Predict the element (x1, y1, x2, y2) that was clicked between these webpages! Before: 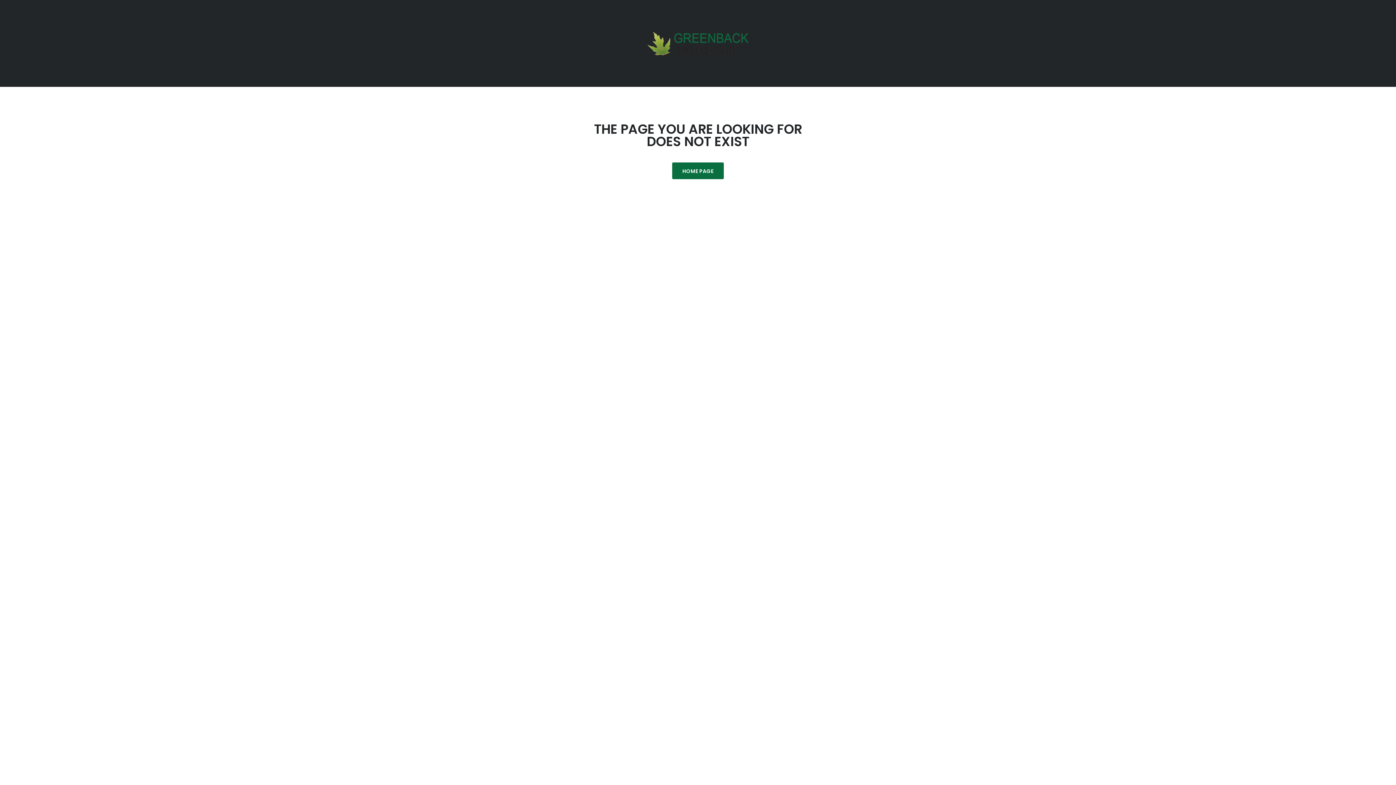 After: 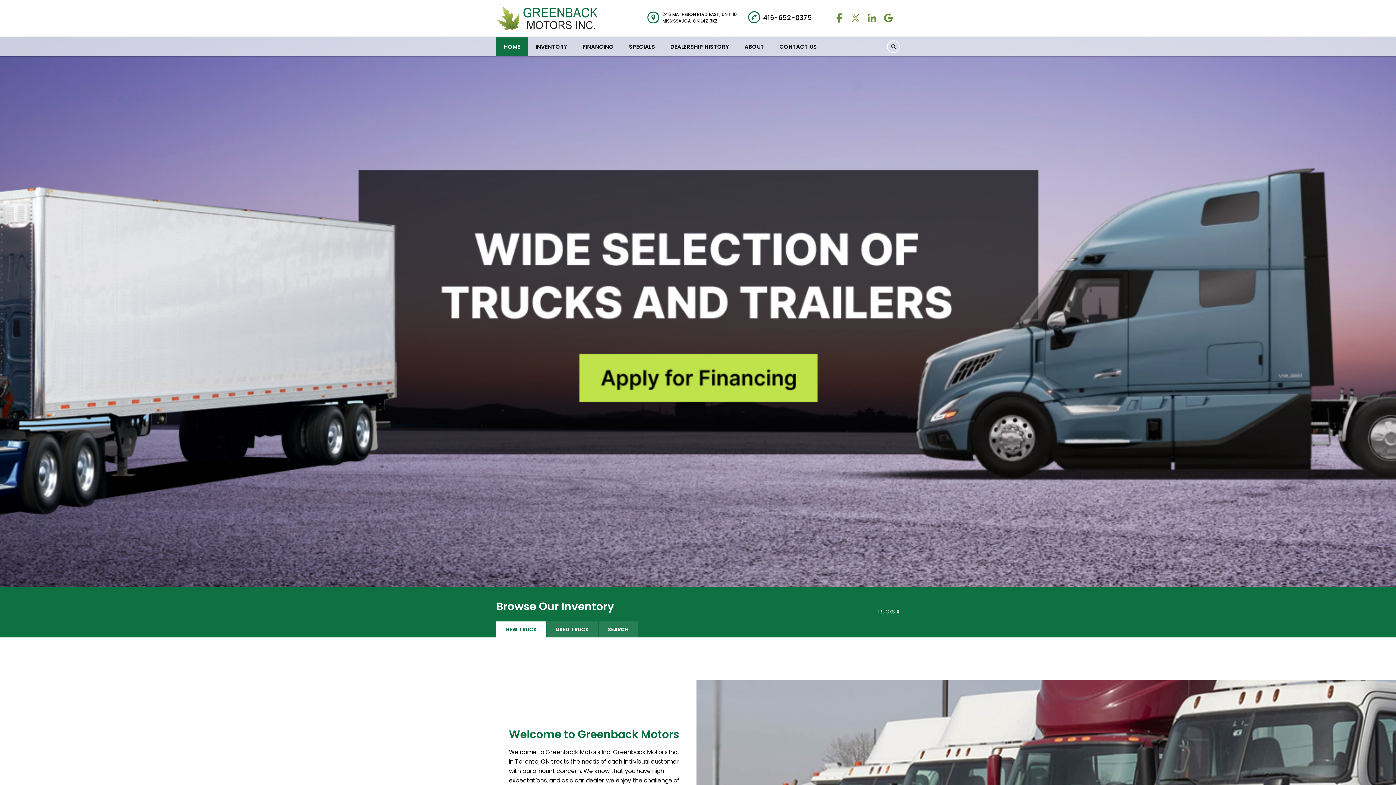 Action: bbox: (672, 162, 723, 179) label: HOME PAGE